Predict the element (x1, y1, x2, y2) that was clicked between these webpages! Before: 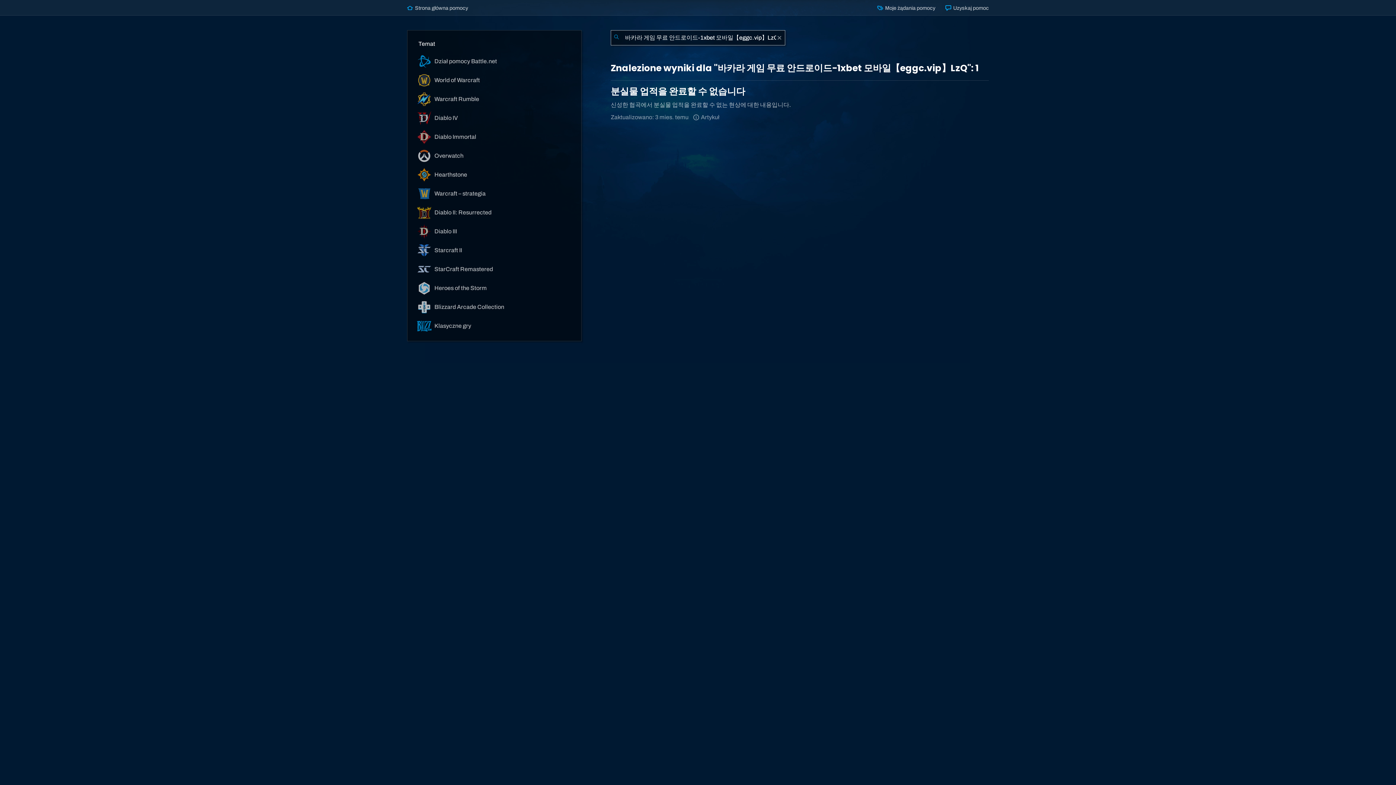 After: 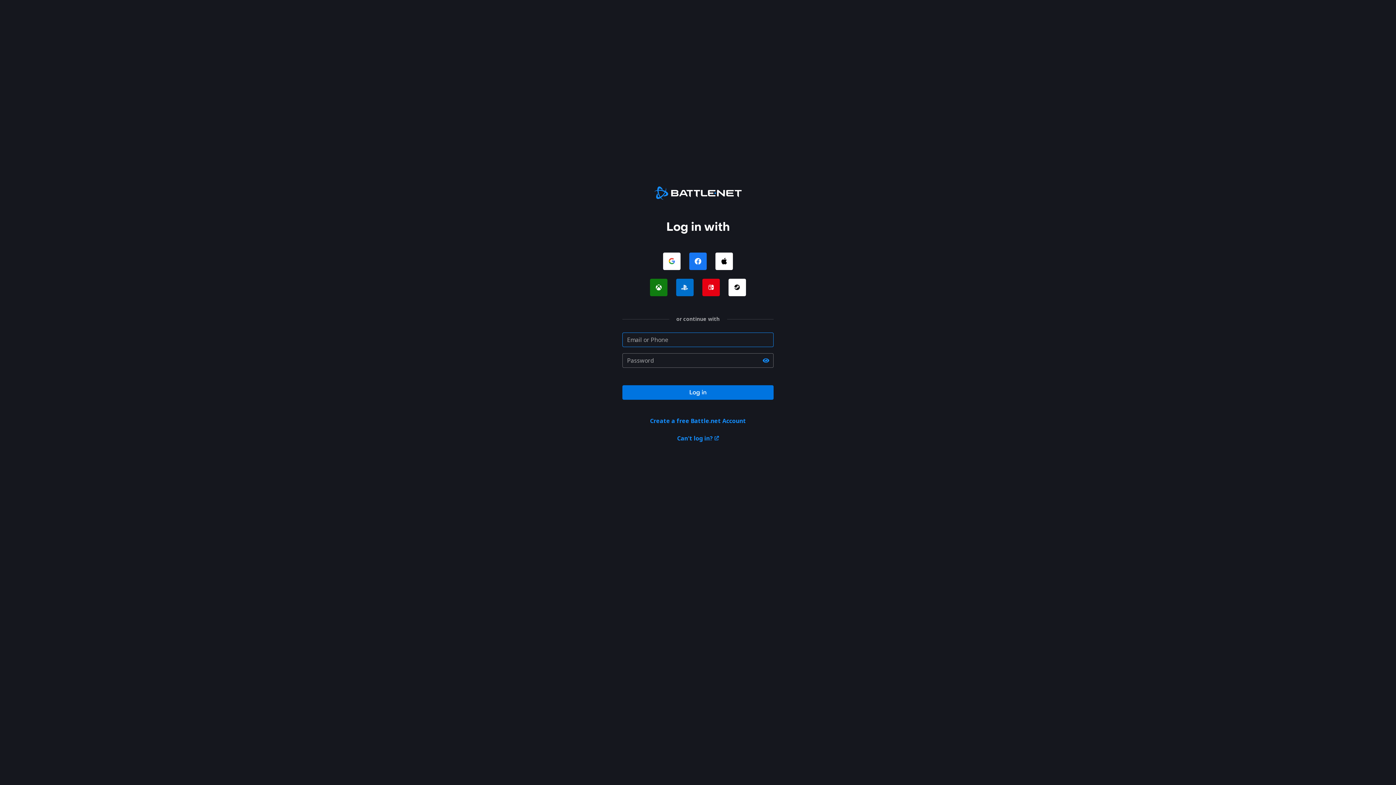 Action: bbox: (877, 4, 935, 10) label:  Moje żądania pomocy